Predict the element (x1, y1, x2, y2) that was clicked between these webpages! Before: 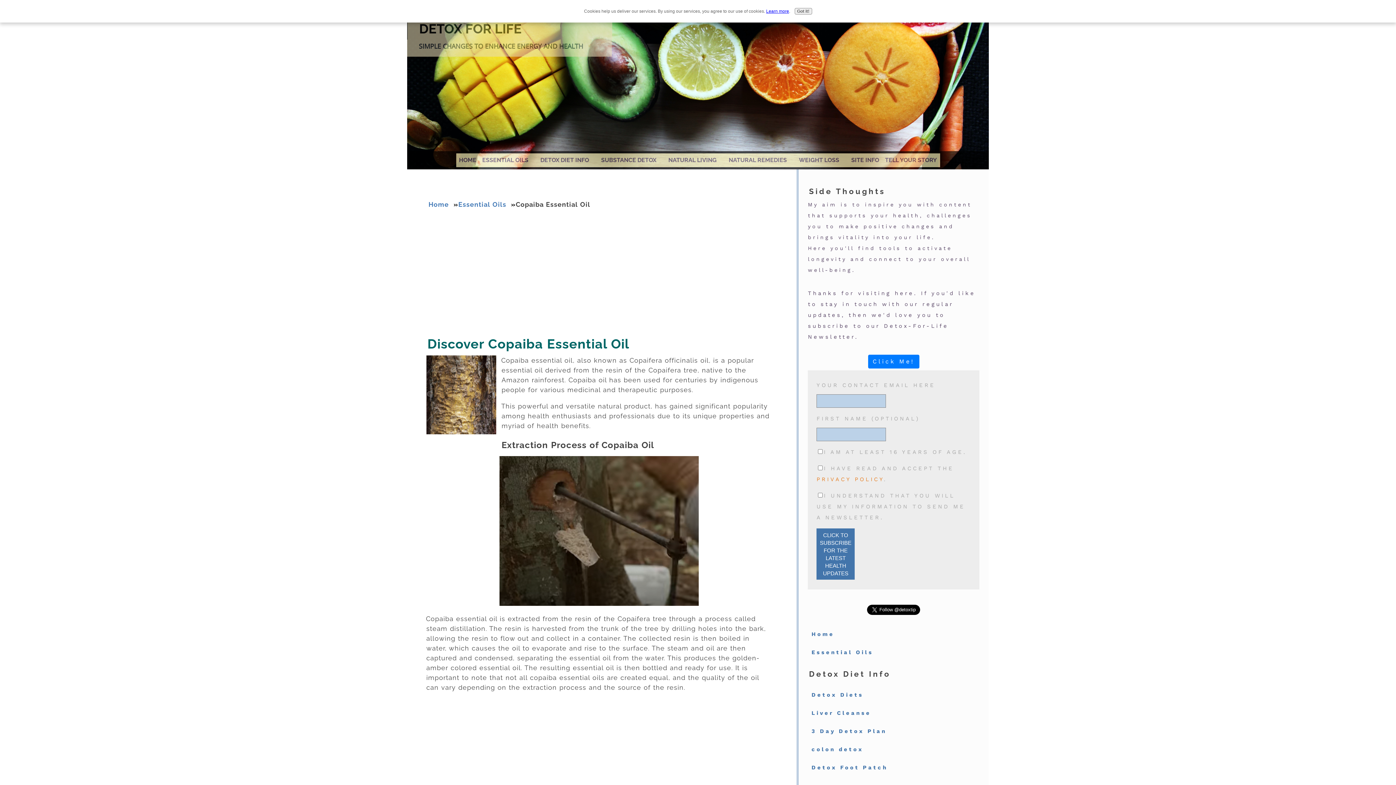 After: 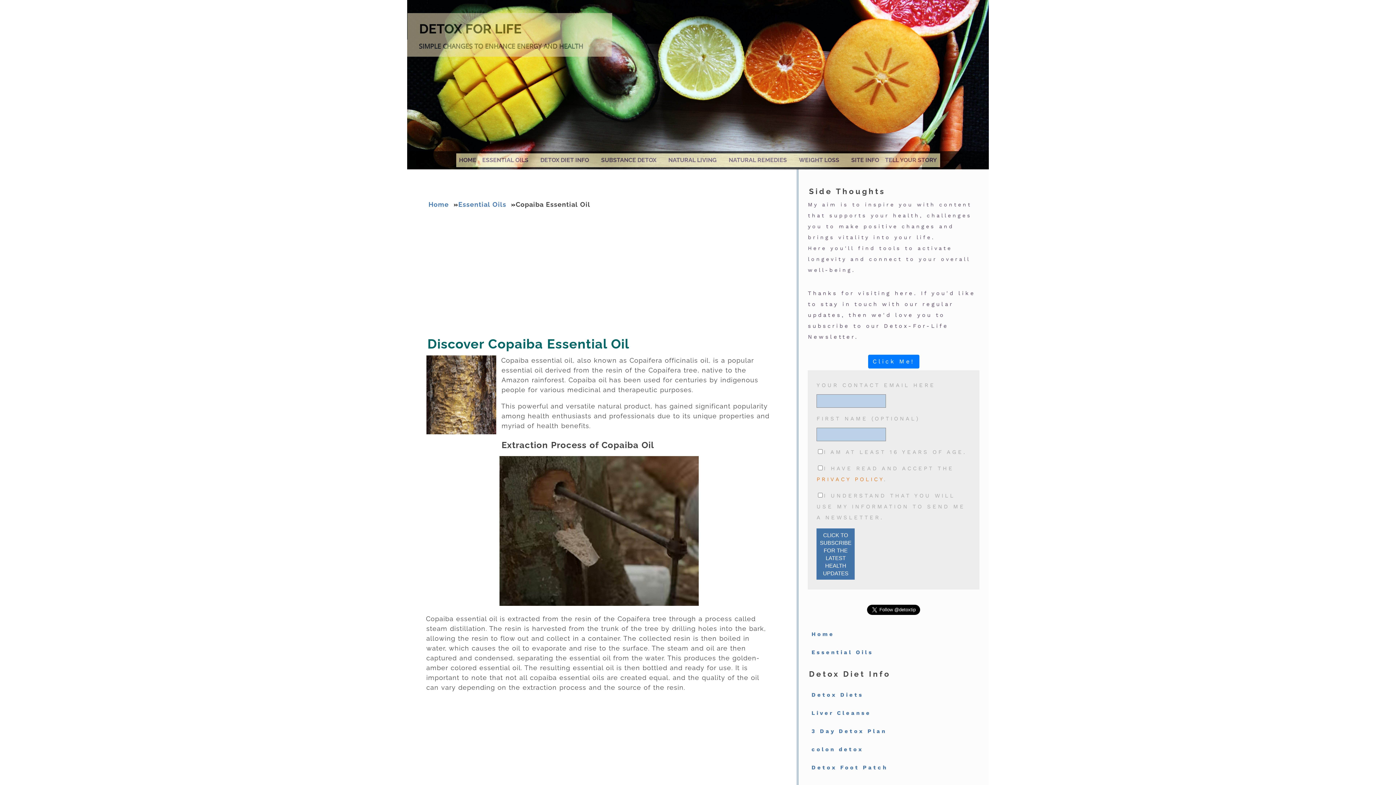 Action: bbox: (794, 8, 812, 14) label: Got it!